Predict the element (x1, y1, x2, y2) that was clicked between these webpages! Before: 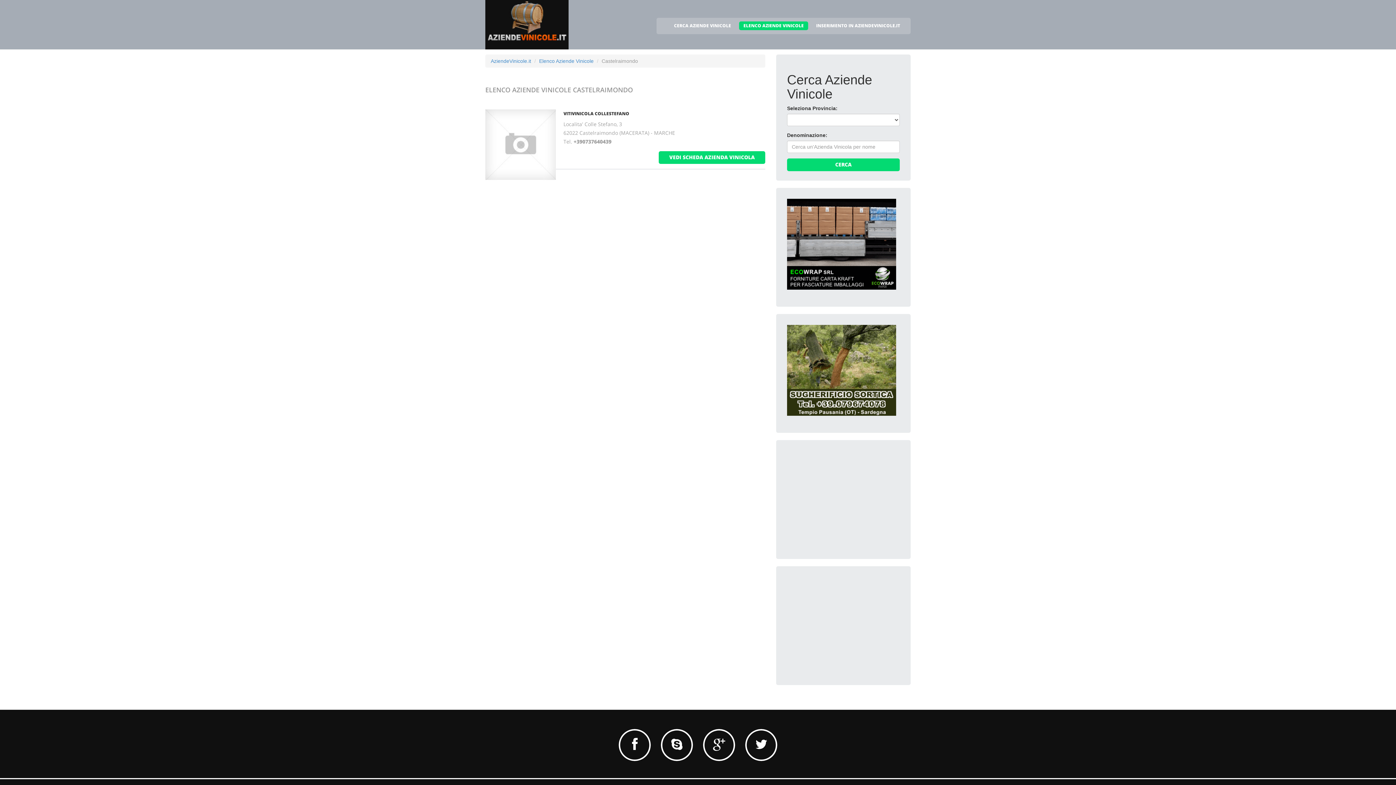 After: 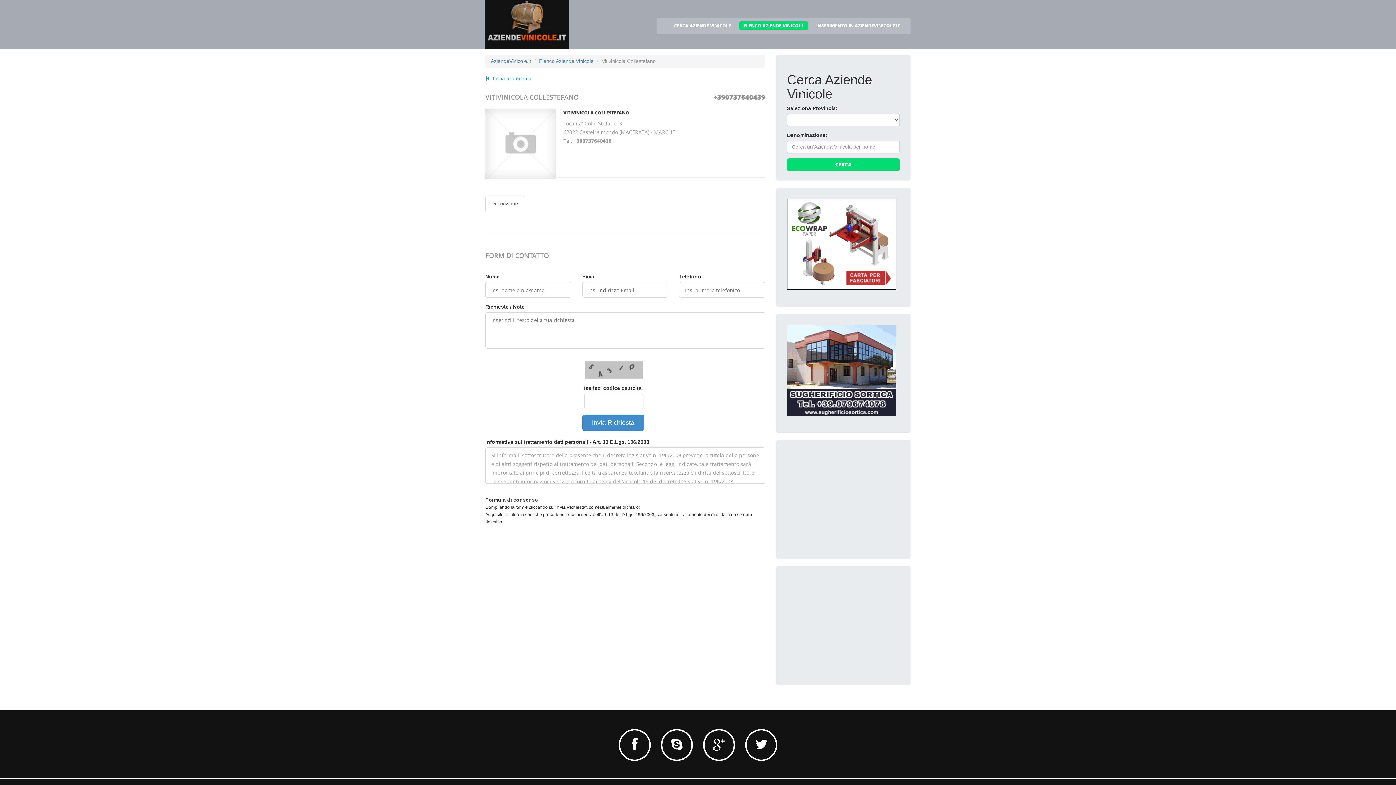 Action: label: VITIVINICOLA COLLESTEFANO bbox: (563, 110, 629, 116)